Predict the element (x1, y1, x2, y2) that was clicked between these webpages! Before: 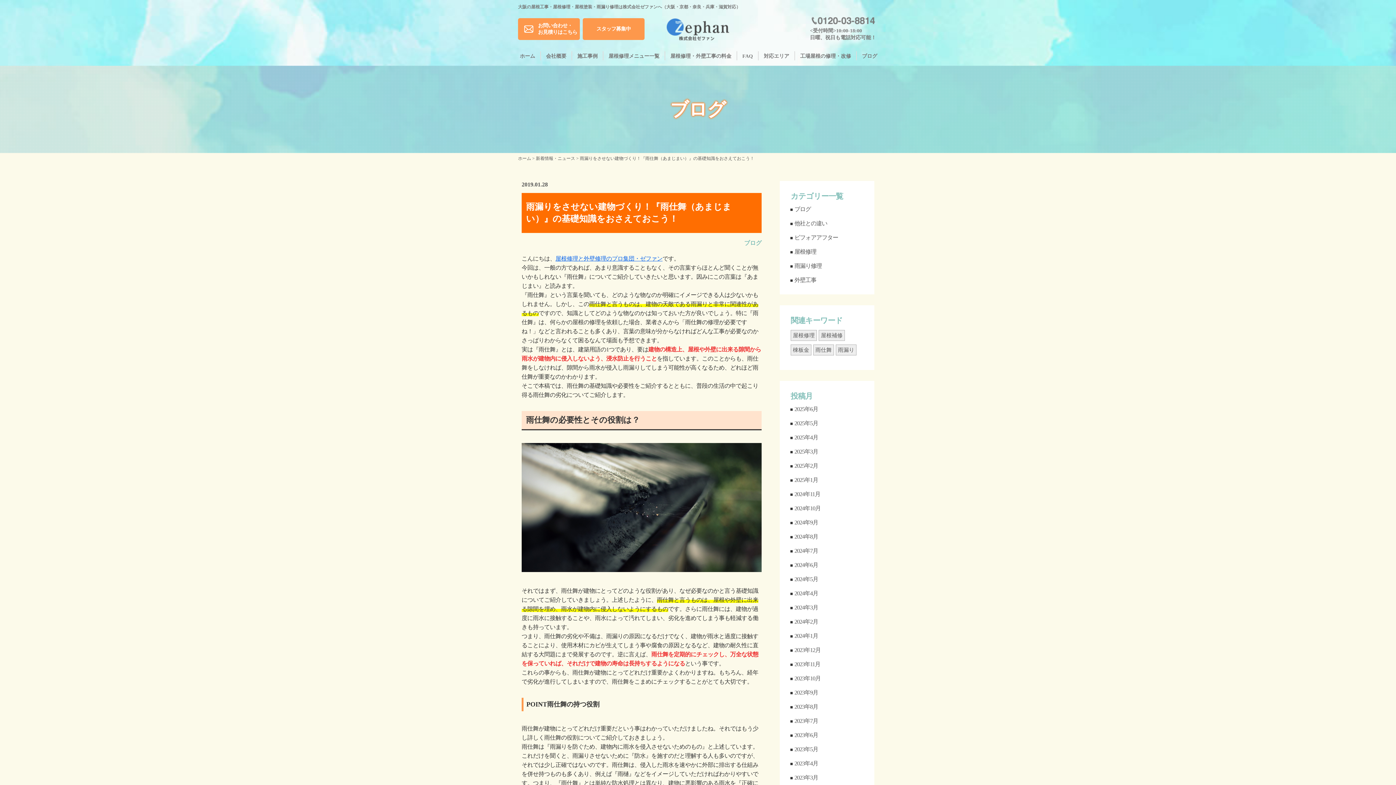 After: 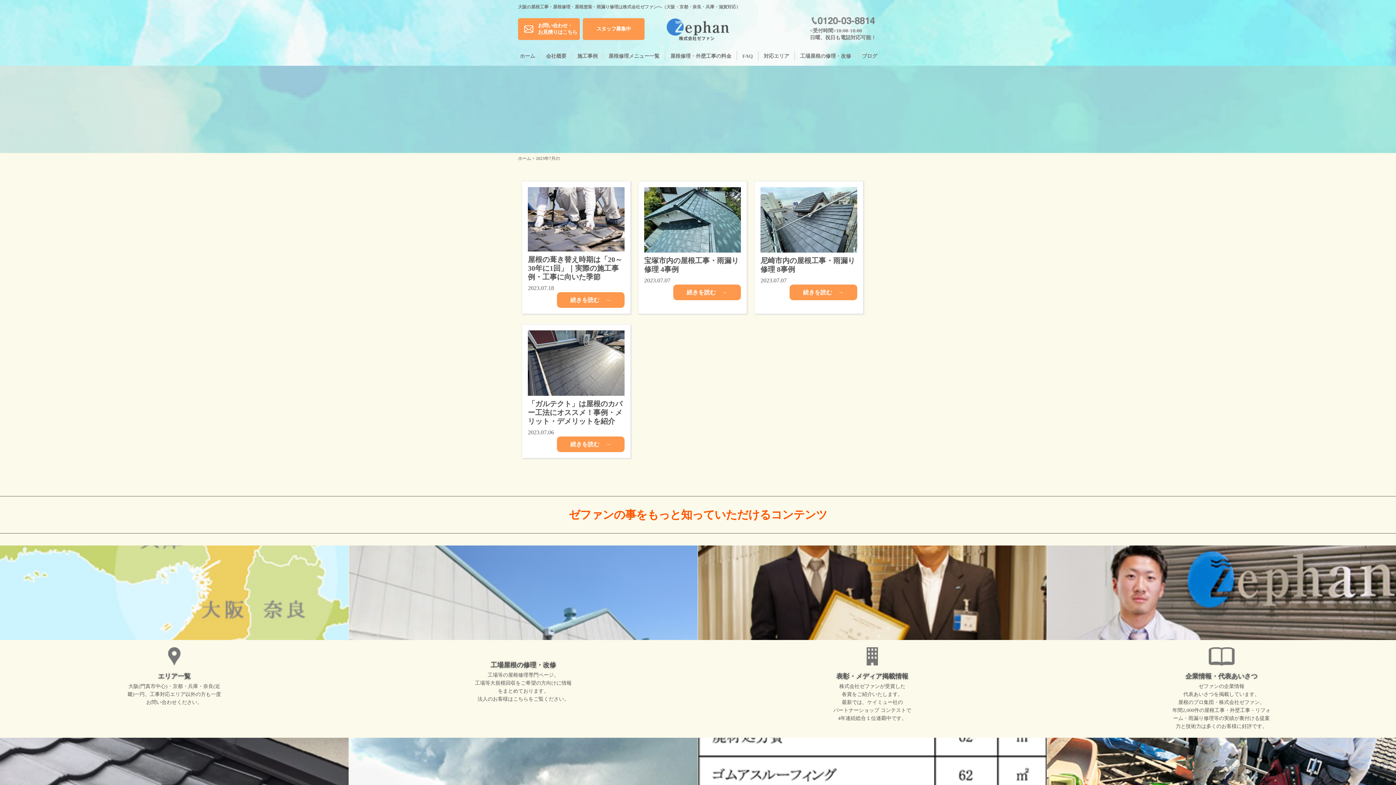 Action: bbox: (794, 718, 818, 724) label: 2023年7月